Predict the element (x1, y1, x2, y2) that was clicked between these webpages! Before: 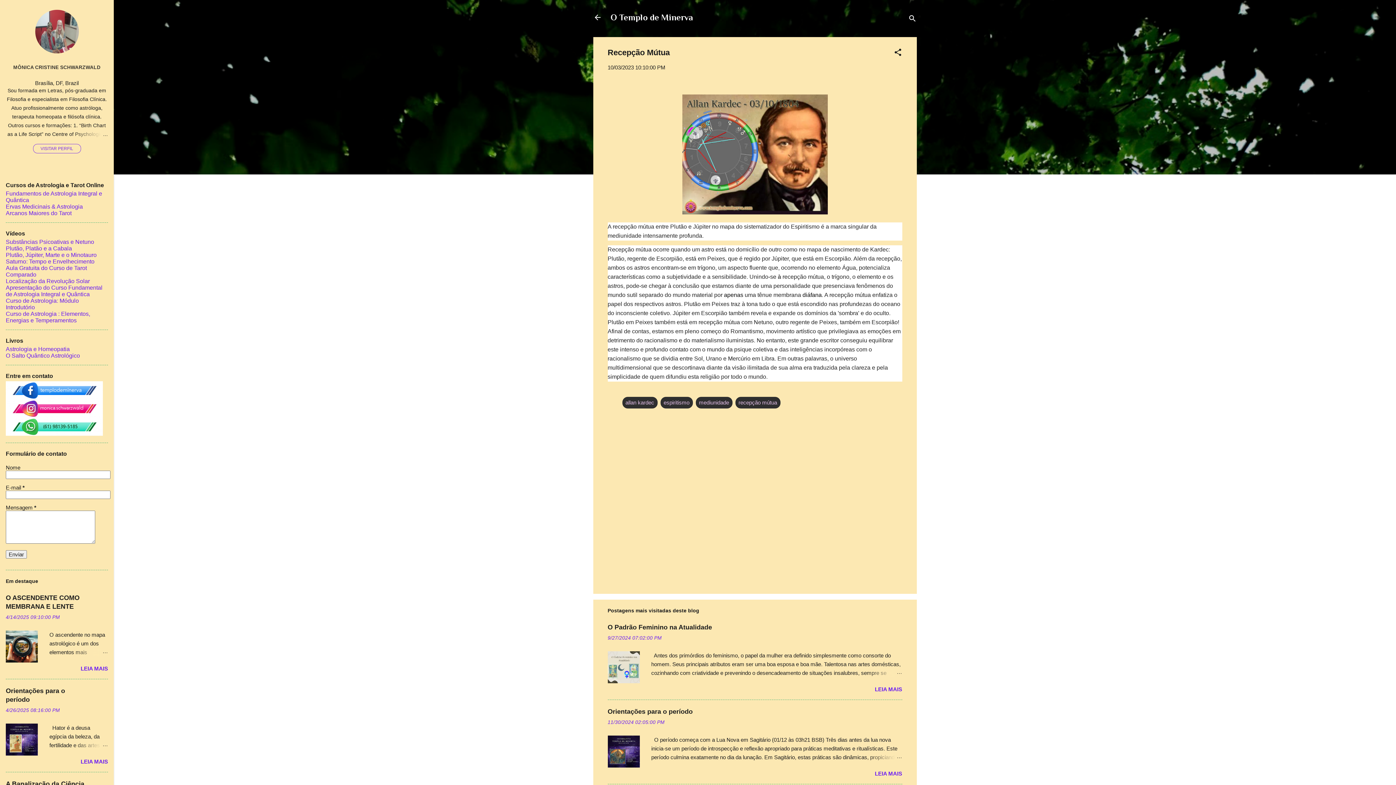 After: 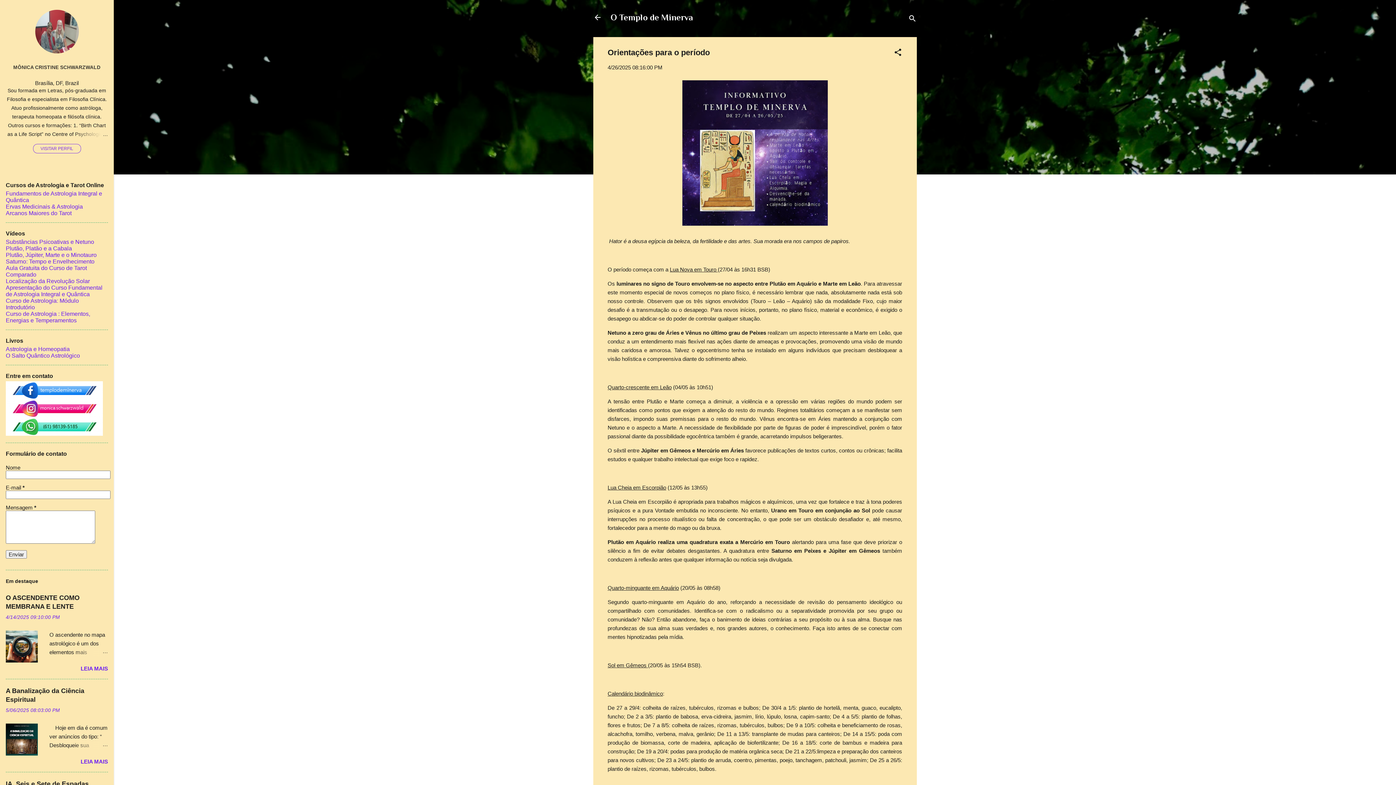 Action: bbox: (80, 758, 108, 765) label: LEIA MAIS